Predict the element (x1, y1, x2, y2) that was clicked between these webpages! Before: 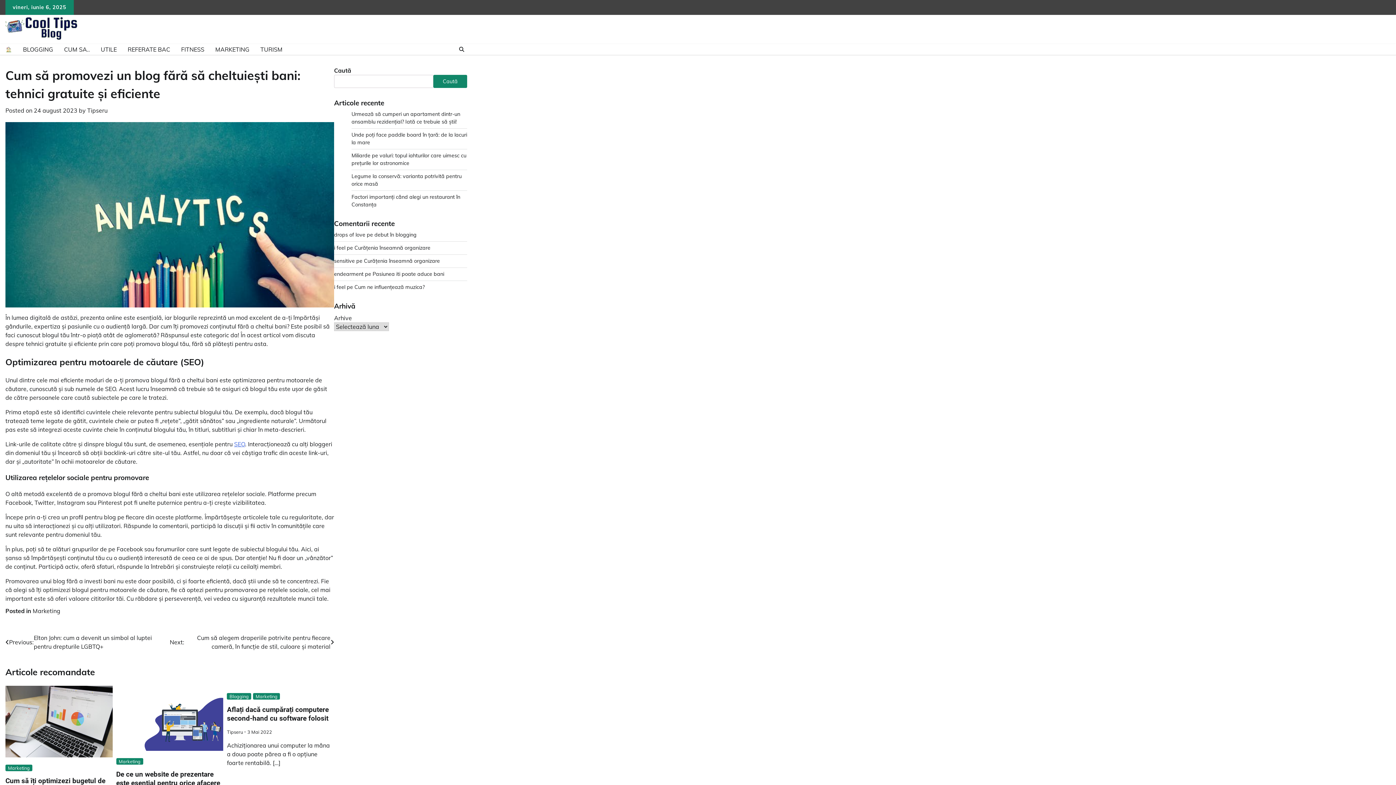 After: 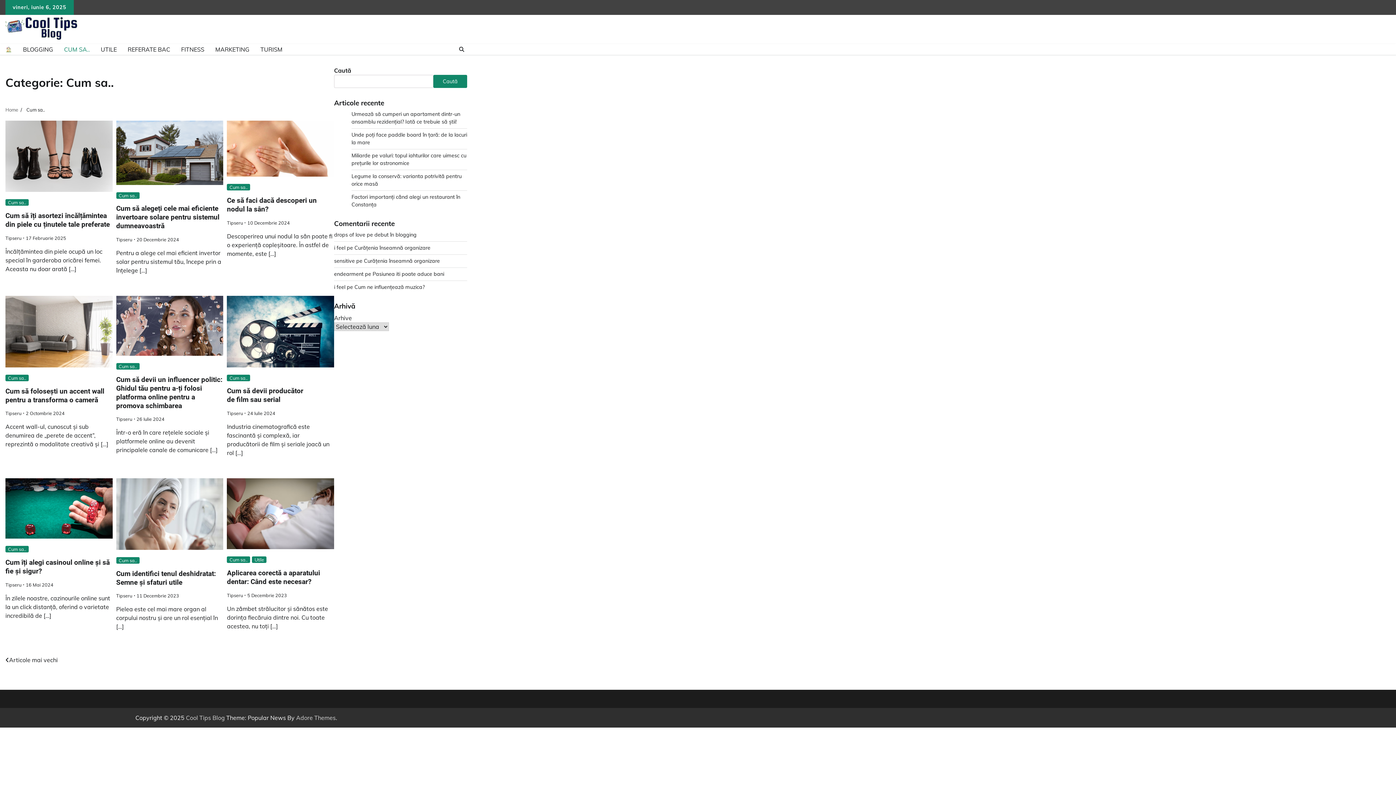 Action: bbox: (58, 40, 95, 58) label: CUM SA..